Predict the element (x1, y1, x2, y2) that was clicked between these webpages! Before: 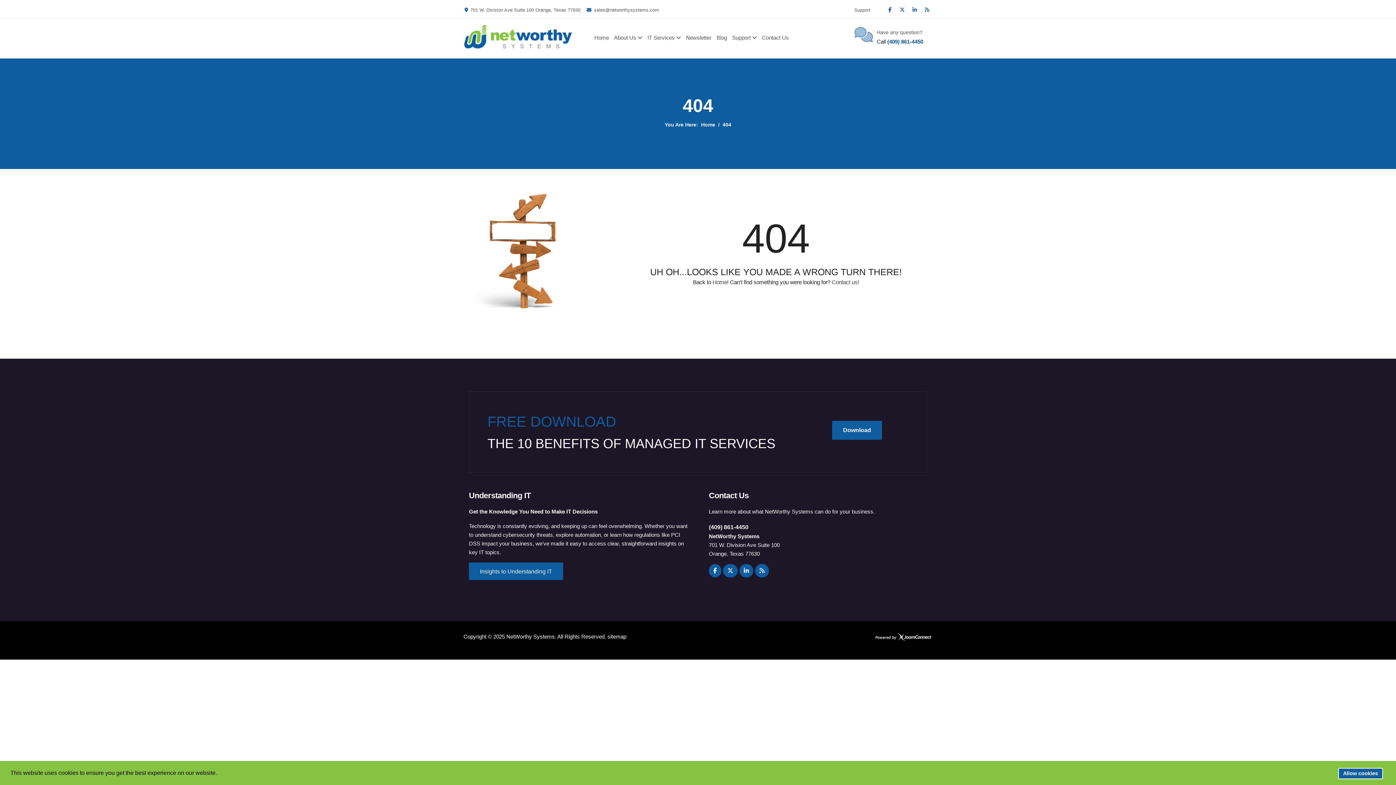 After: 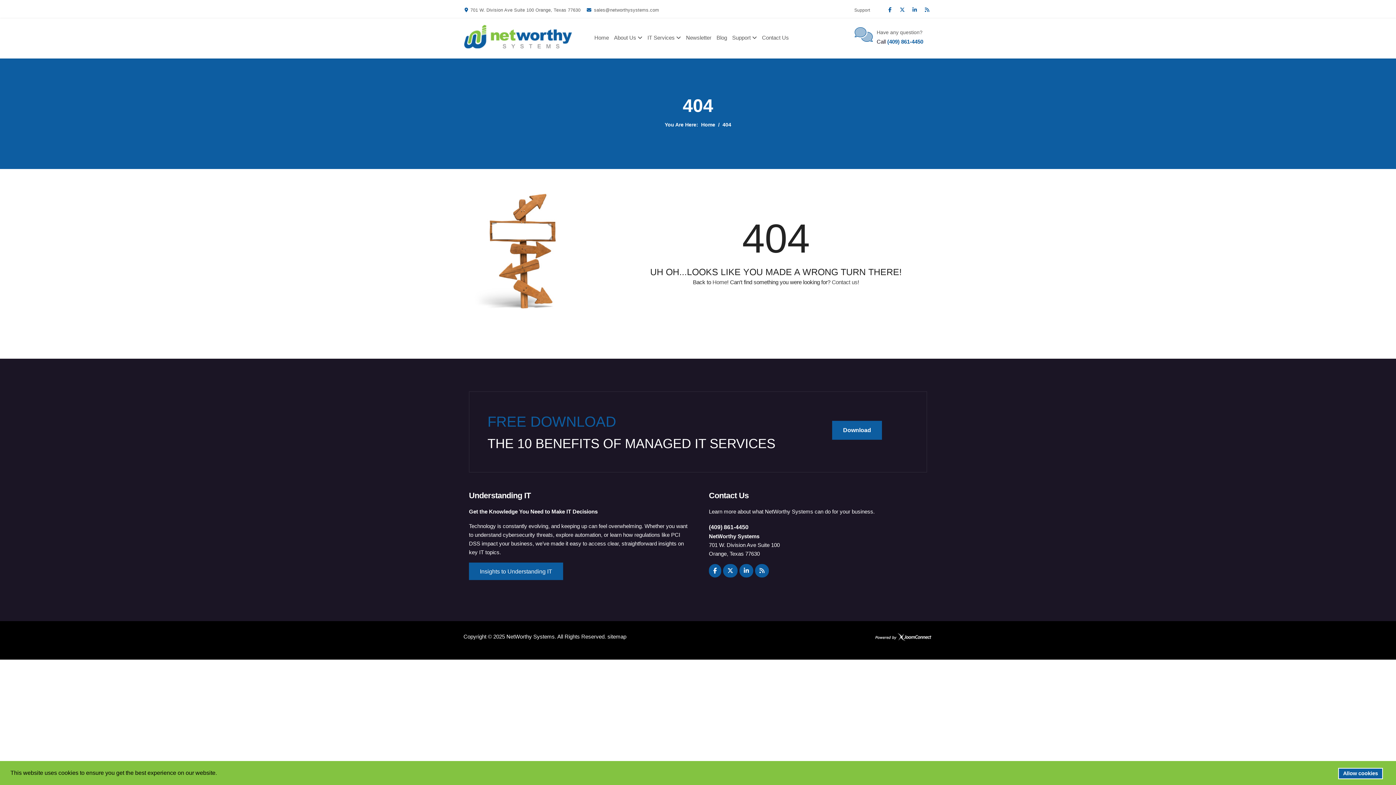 Action: bbox: (709, 564, 721, 577)